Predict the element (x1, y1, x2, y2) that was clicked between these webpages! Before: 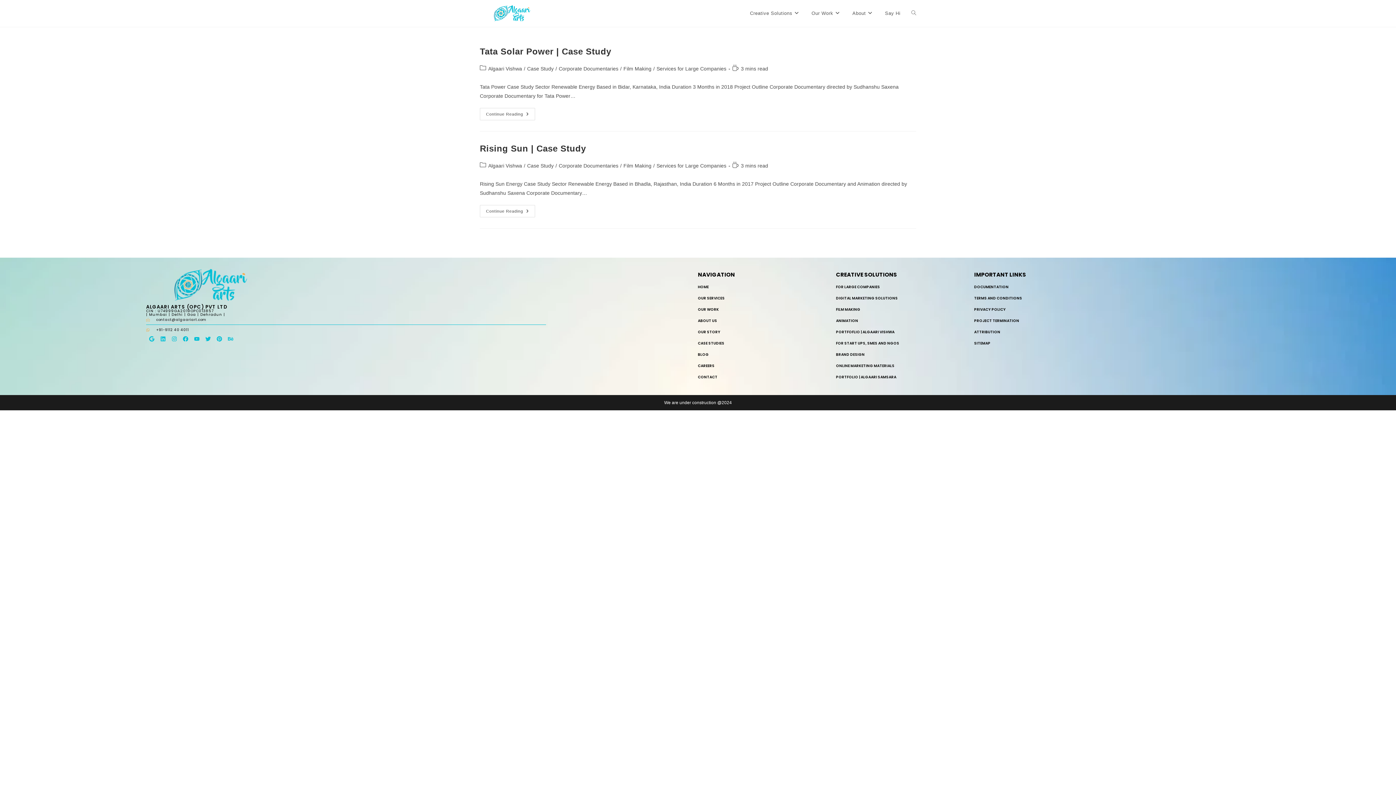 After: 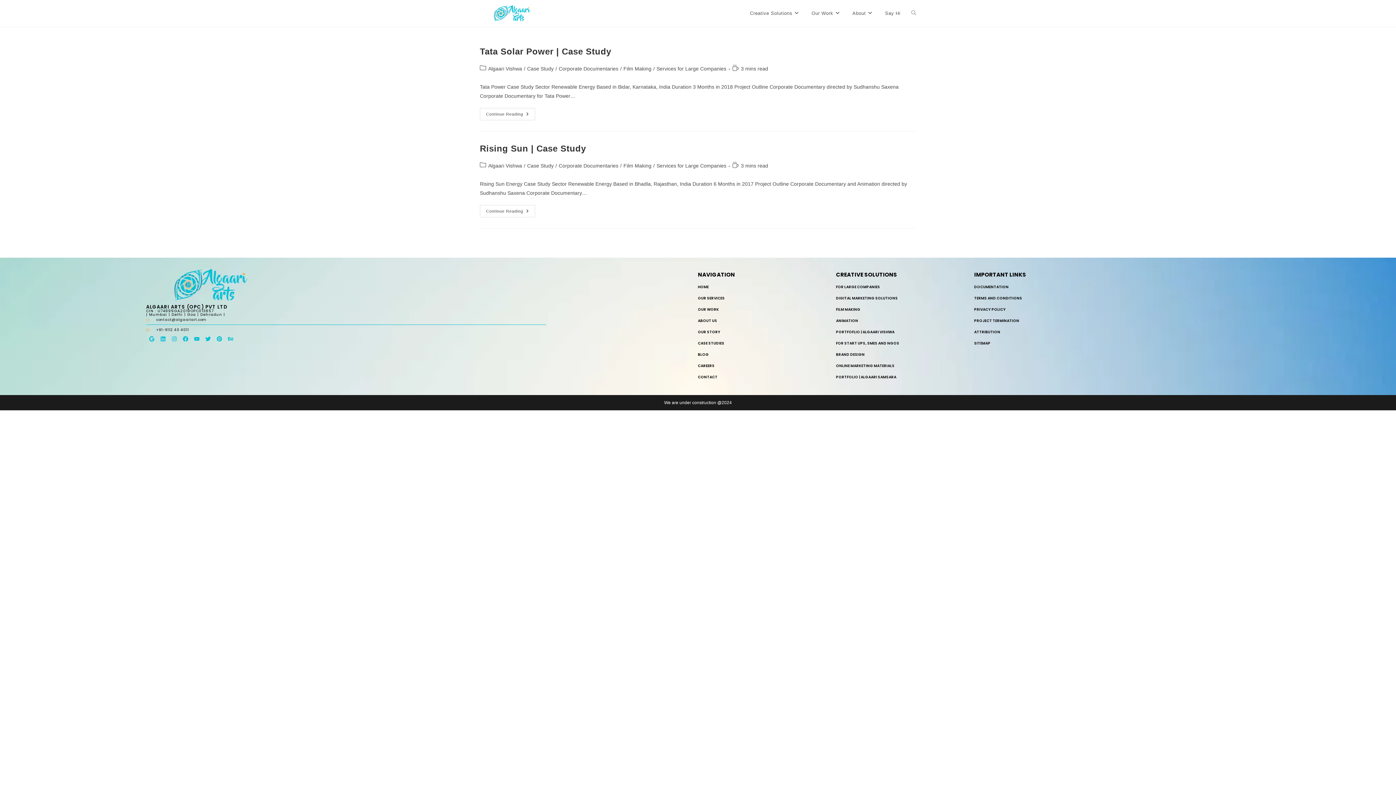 Action: label: Corporate Documentaries bbox: (558, 65, 618, 71)